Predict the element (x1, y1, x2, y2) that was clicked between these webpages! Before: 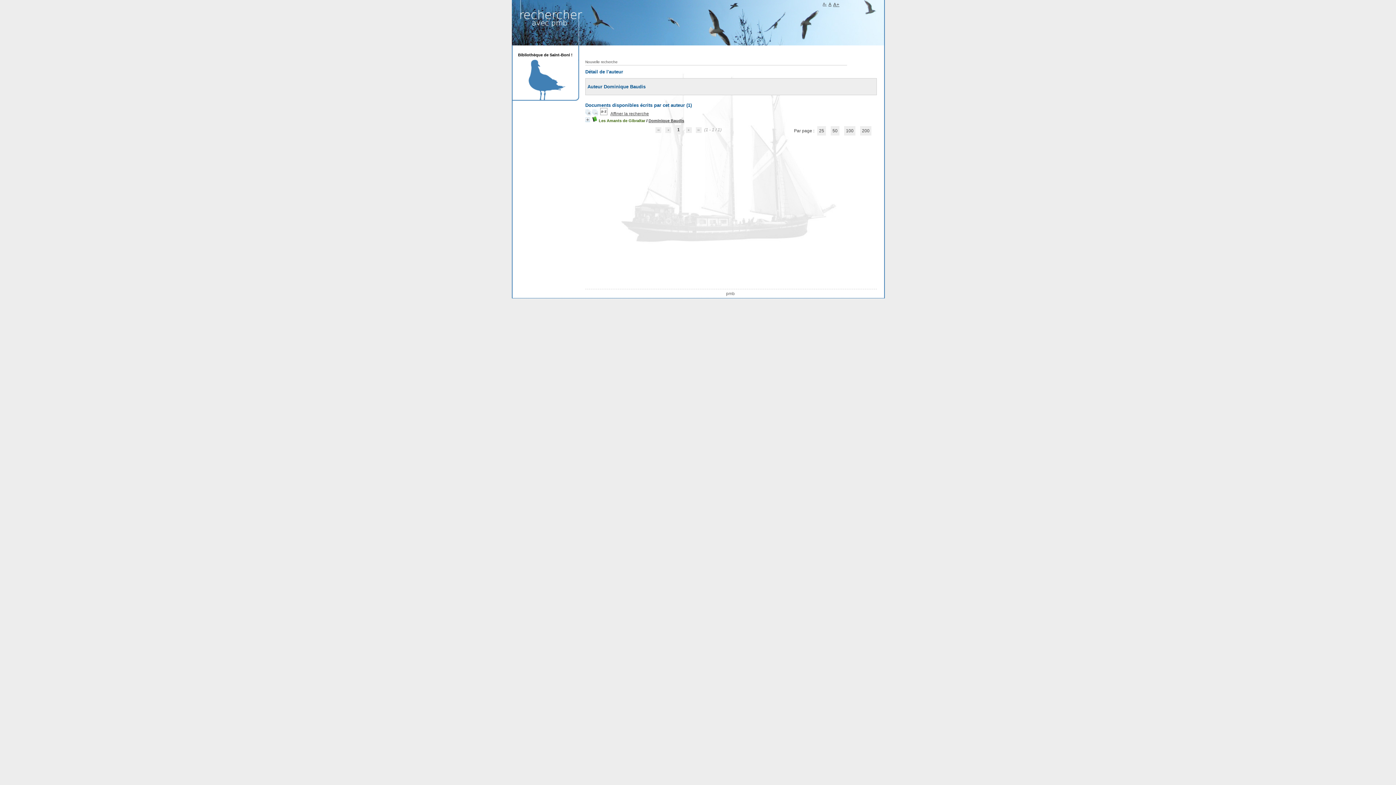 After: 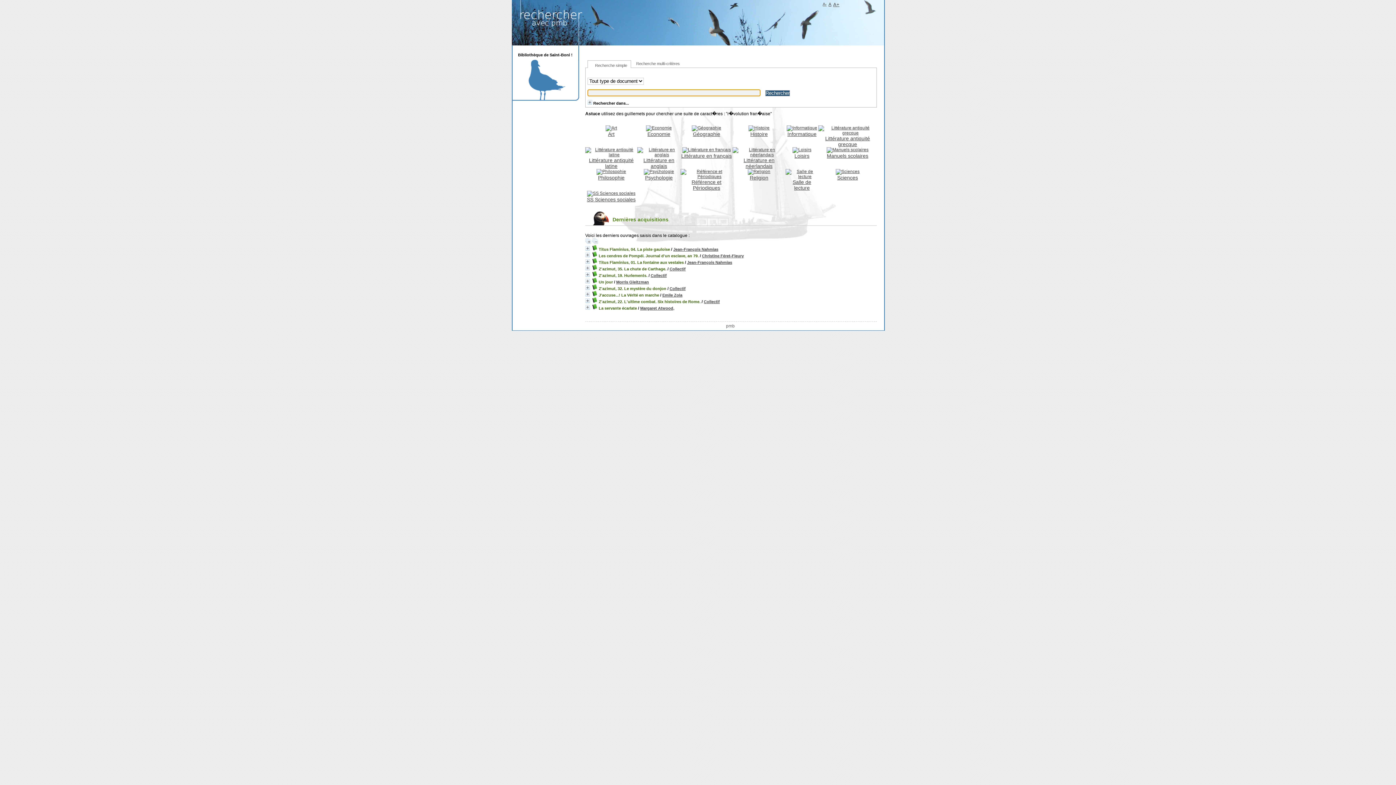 Action: bbox: (585, 60, 621, 64) label: Nouvelle recherche